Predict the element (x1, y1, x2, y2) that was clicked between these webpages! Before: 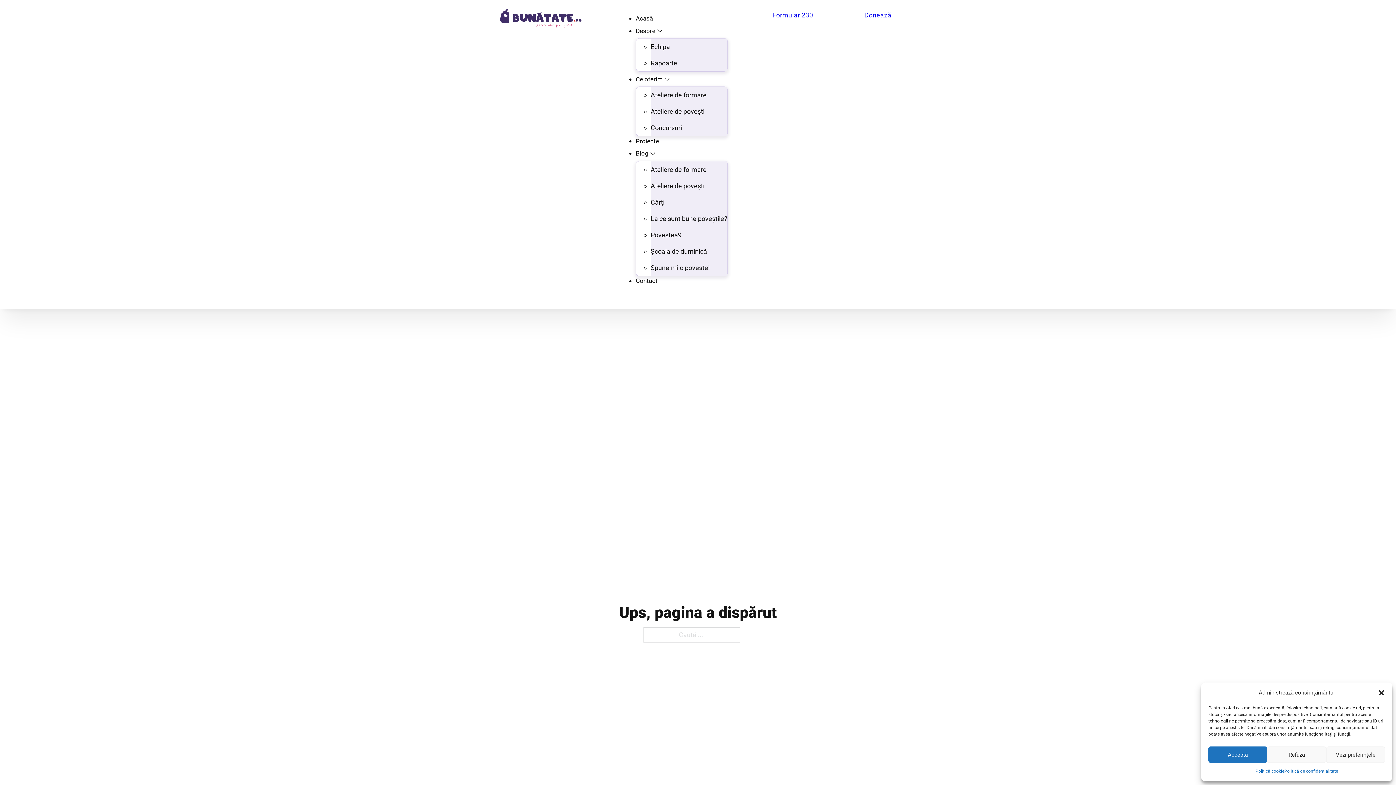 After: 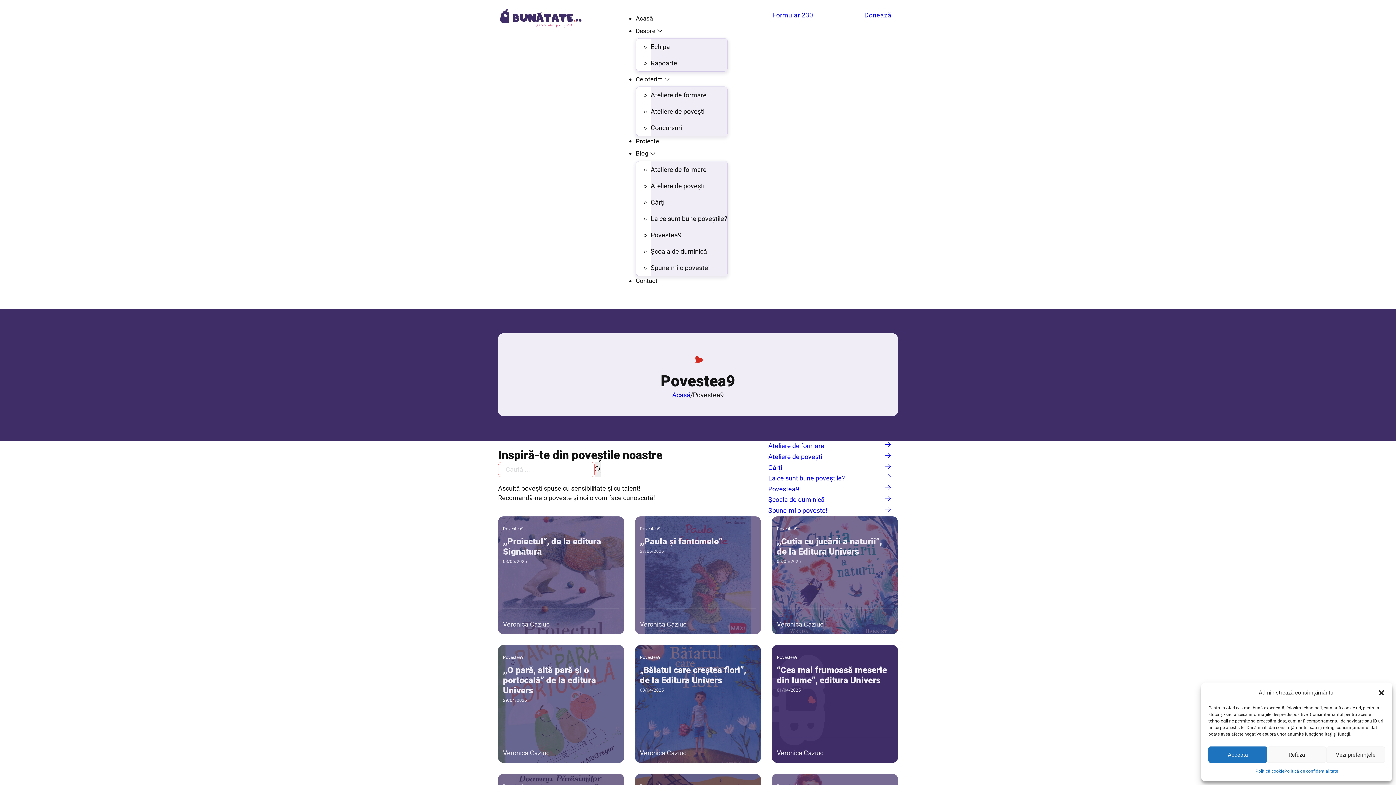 Action: label: Povestea9 bbox: (650, 231, 681, 238)